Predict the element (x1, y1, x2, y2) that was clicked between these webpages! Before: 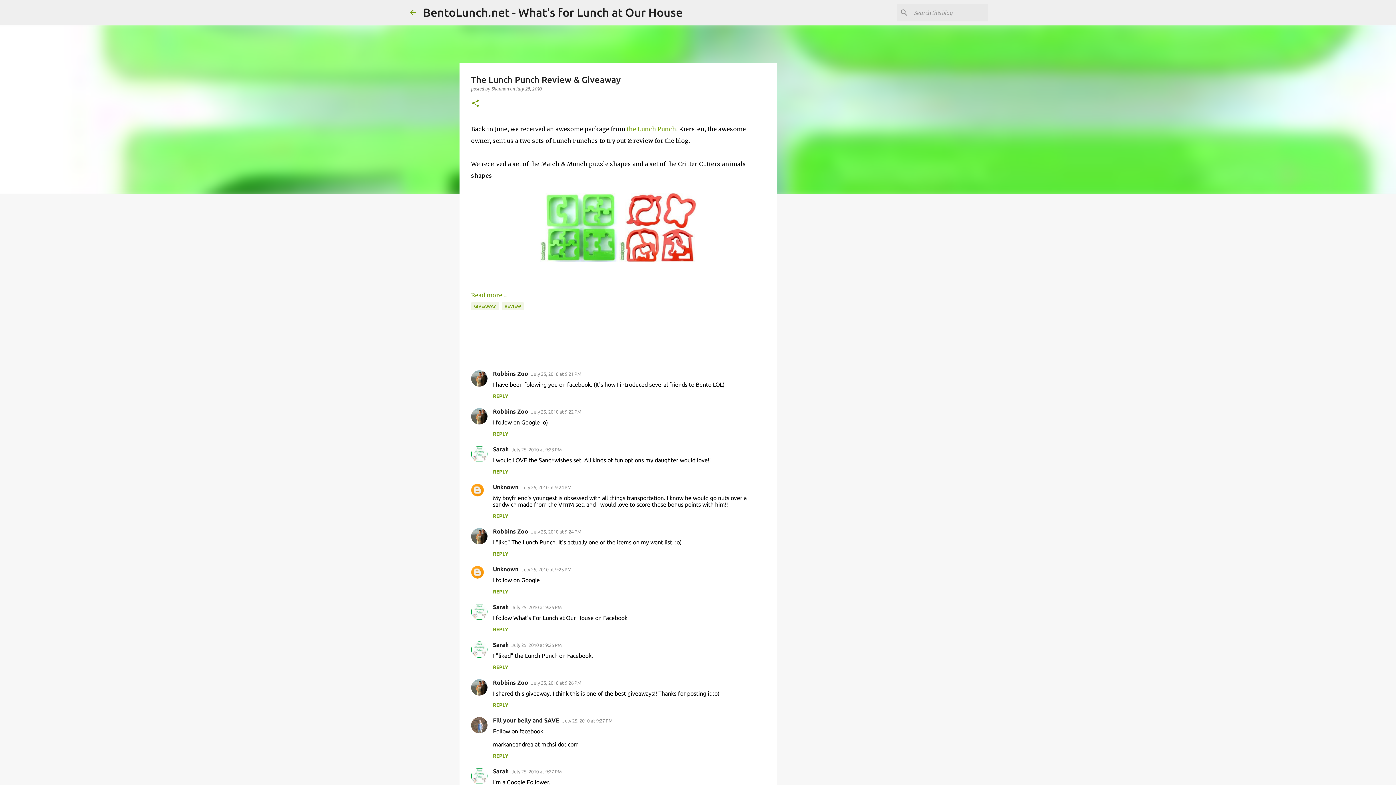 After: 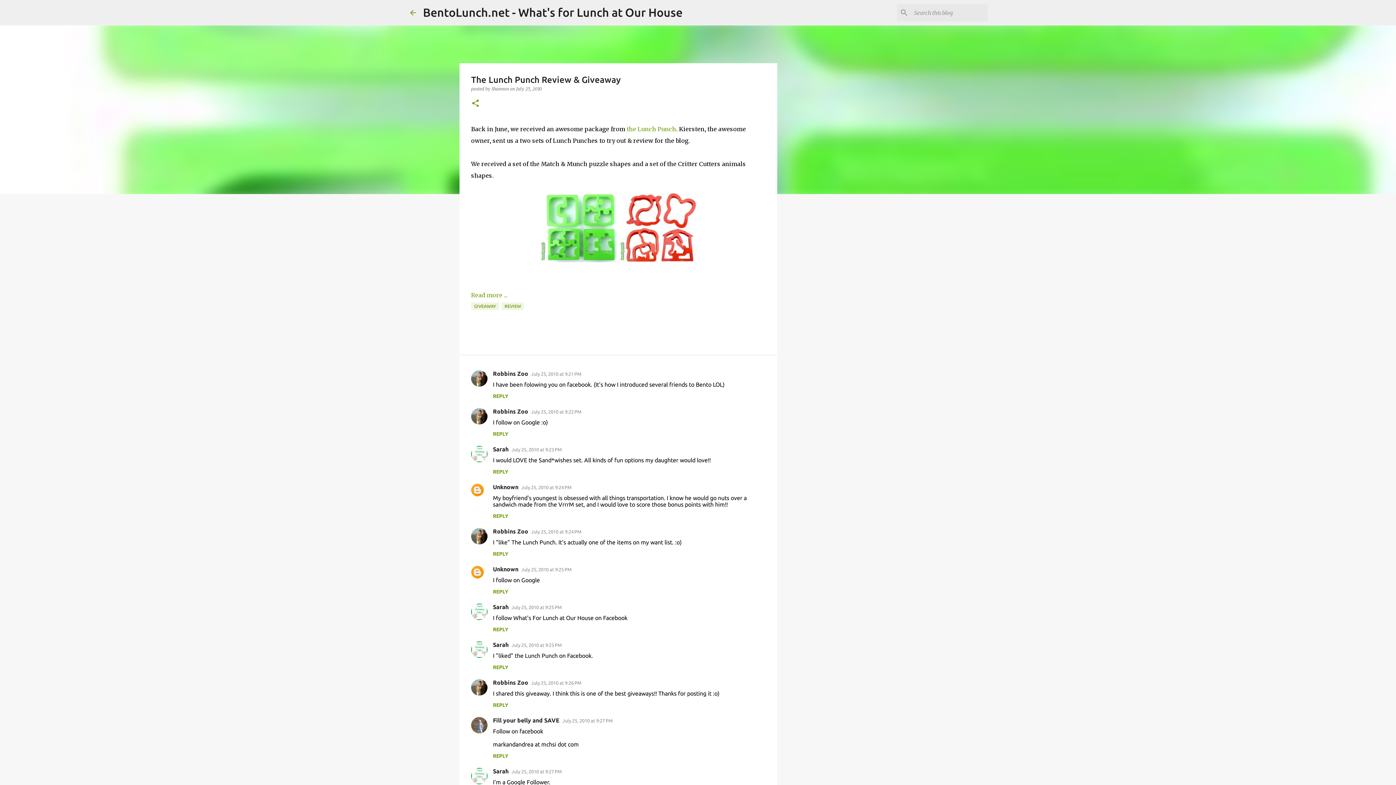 Action: bbox: (516, 86, 542, 91) label: July 25, 2010